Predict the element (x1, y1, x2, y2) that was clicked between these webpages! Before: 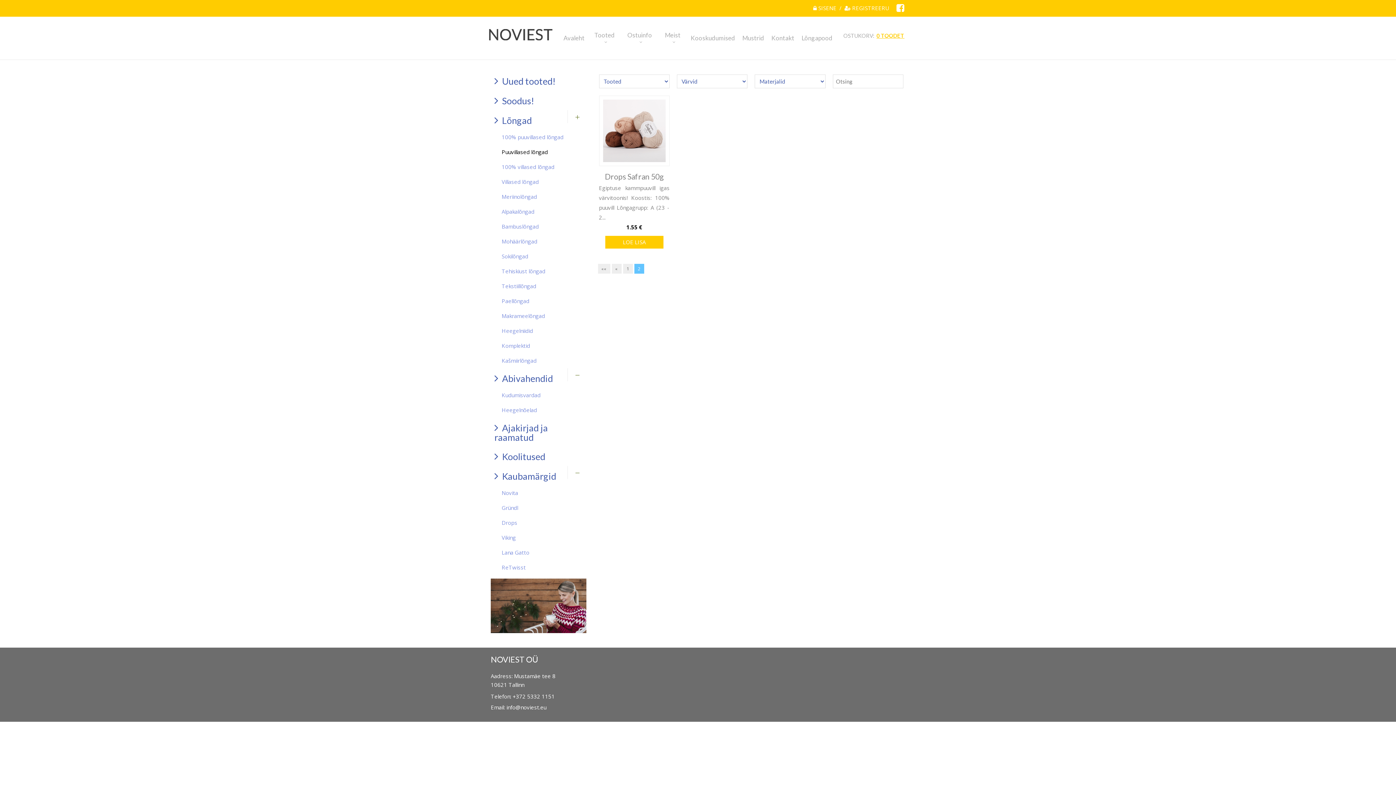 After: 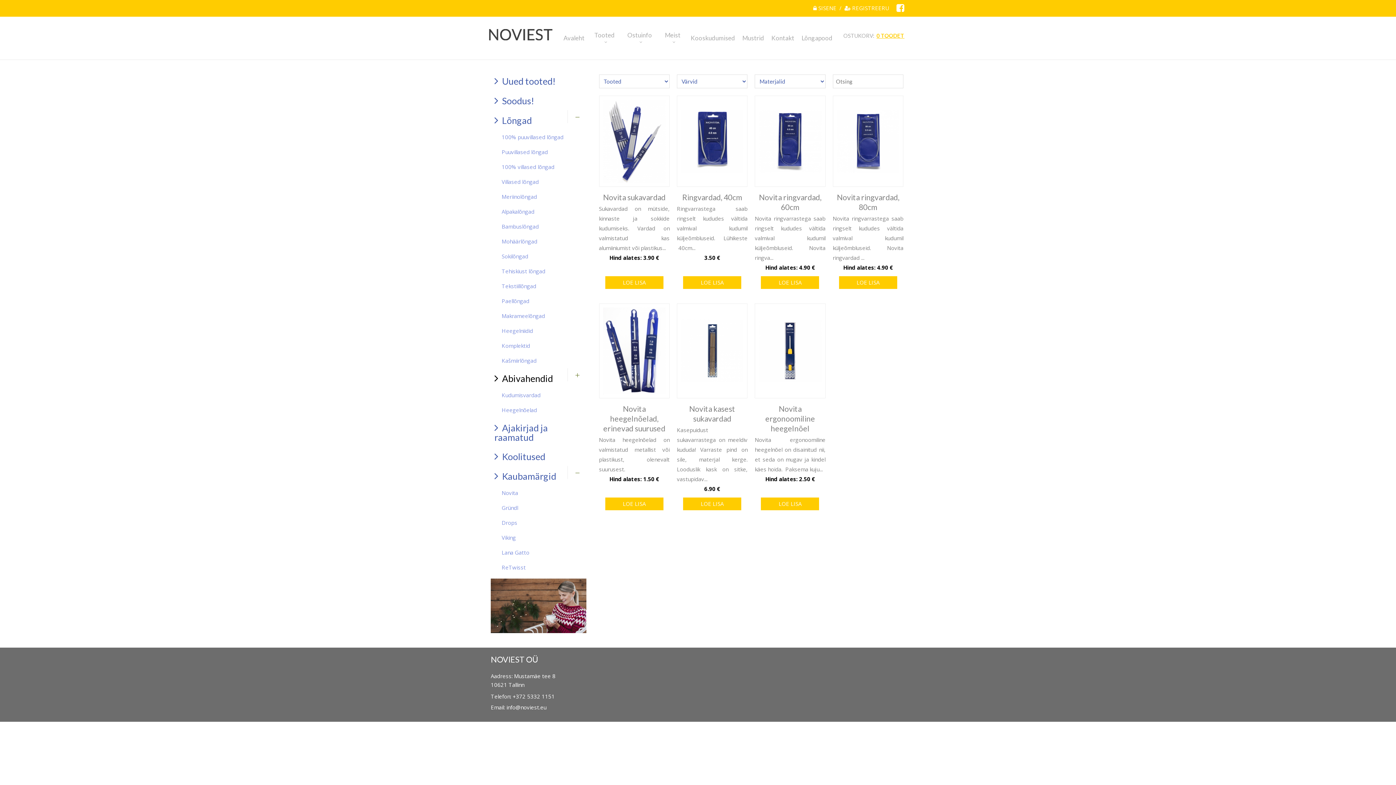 Action: label:   Abivahendid bbox: (490, 368, 586, 388)